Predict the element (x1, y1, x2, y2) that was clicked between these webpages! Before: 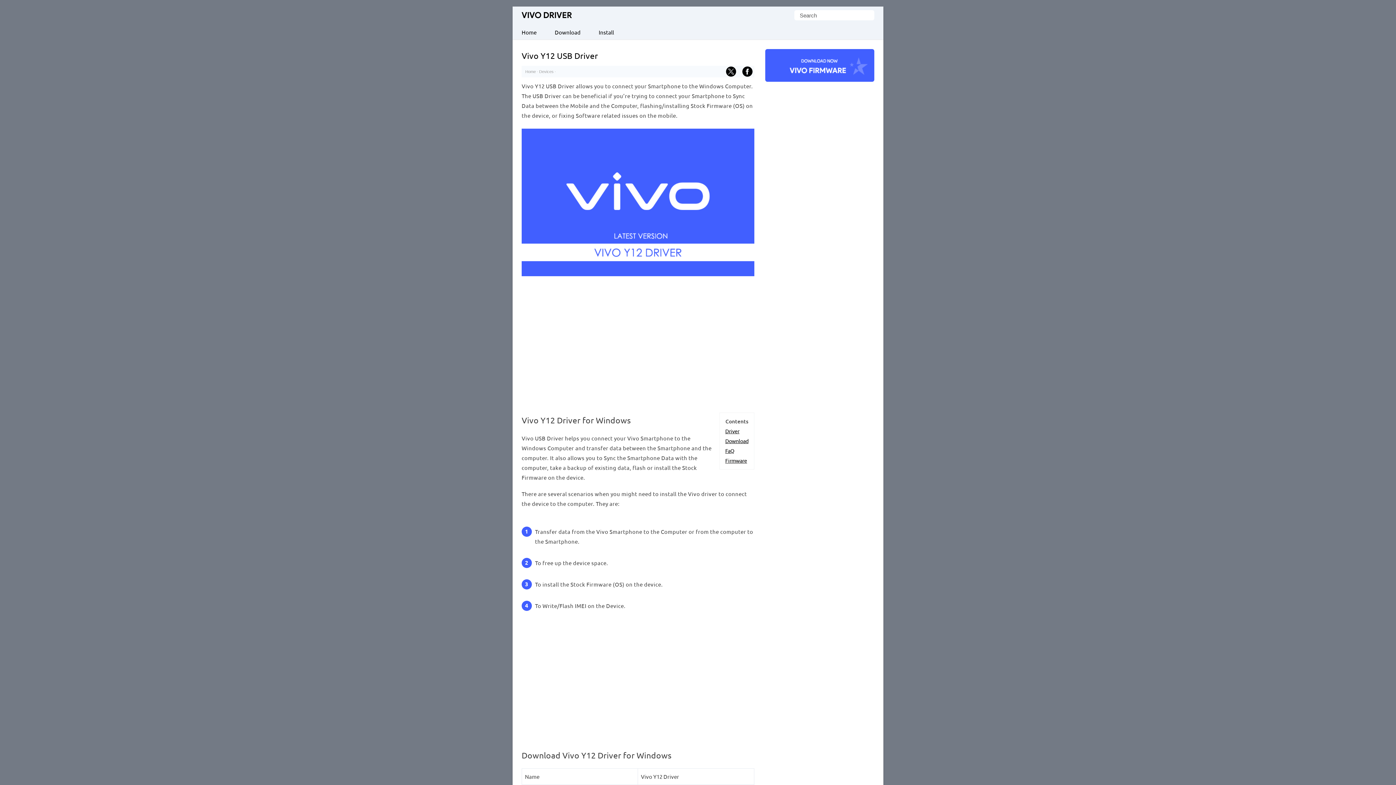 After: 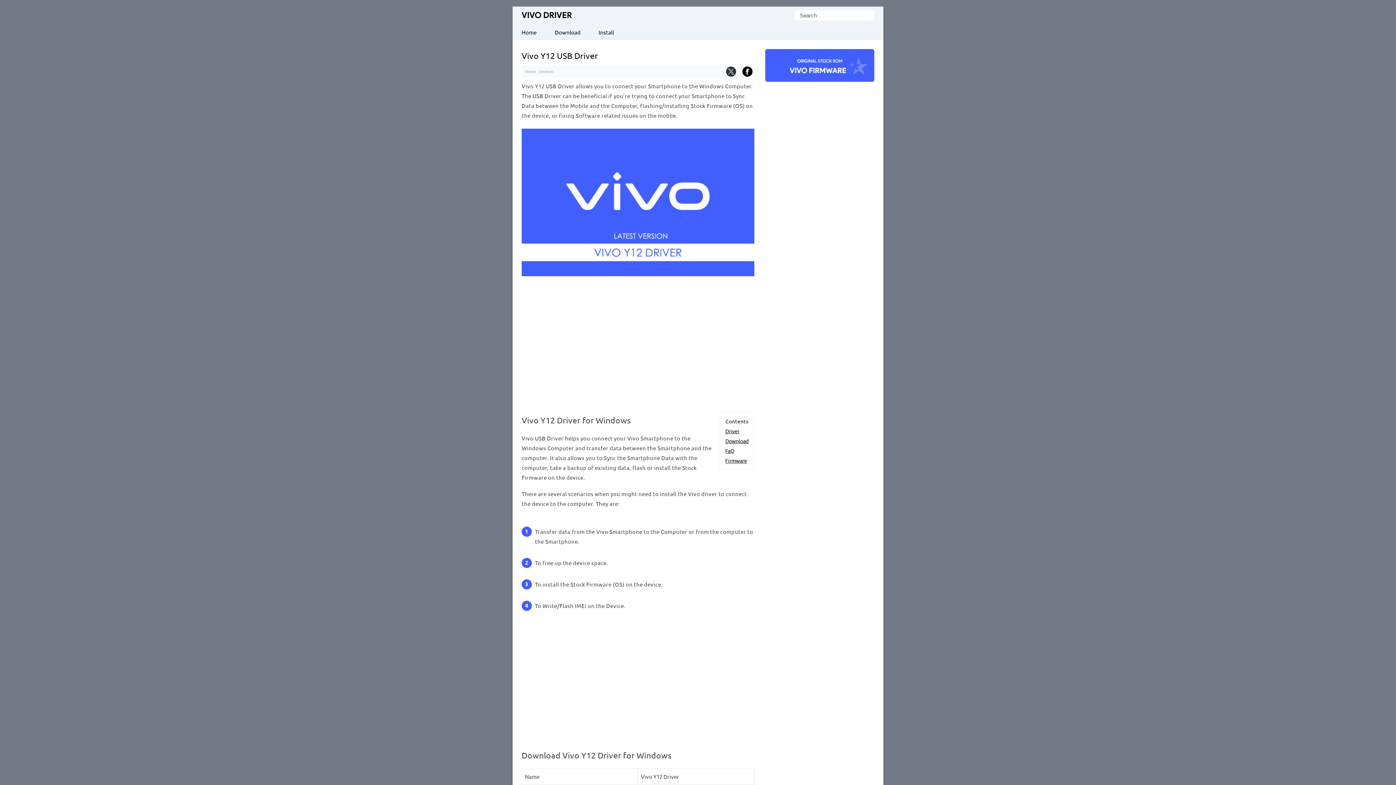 Action: bbox: (726, 73, 736, 77)